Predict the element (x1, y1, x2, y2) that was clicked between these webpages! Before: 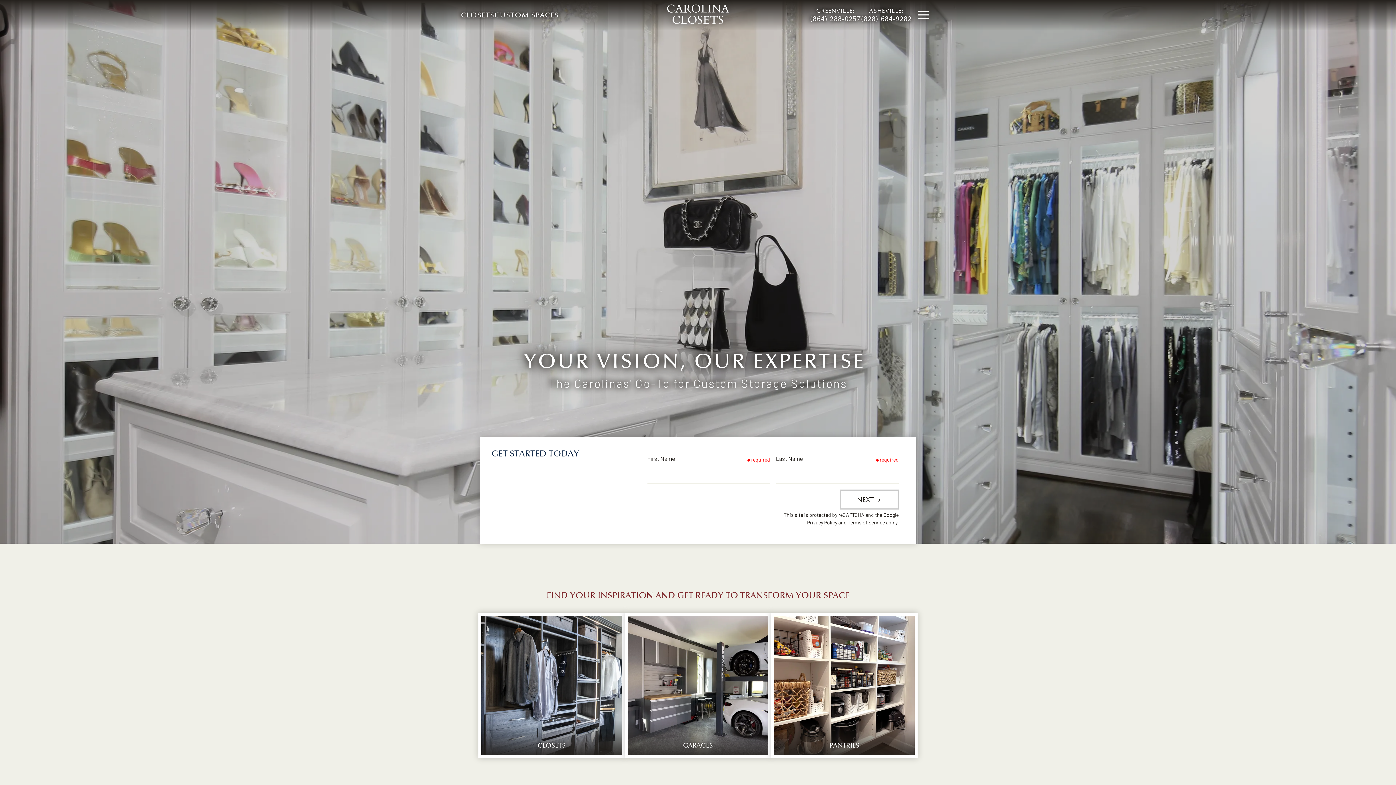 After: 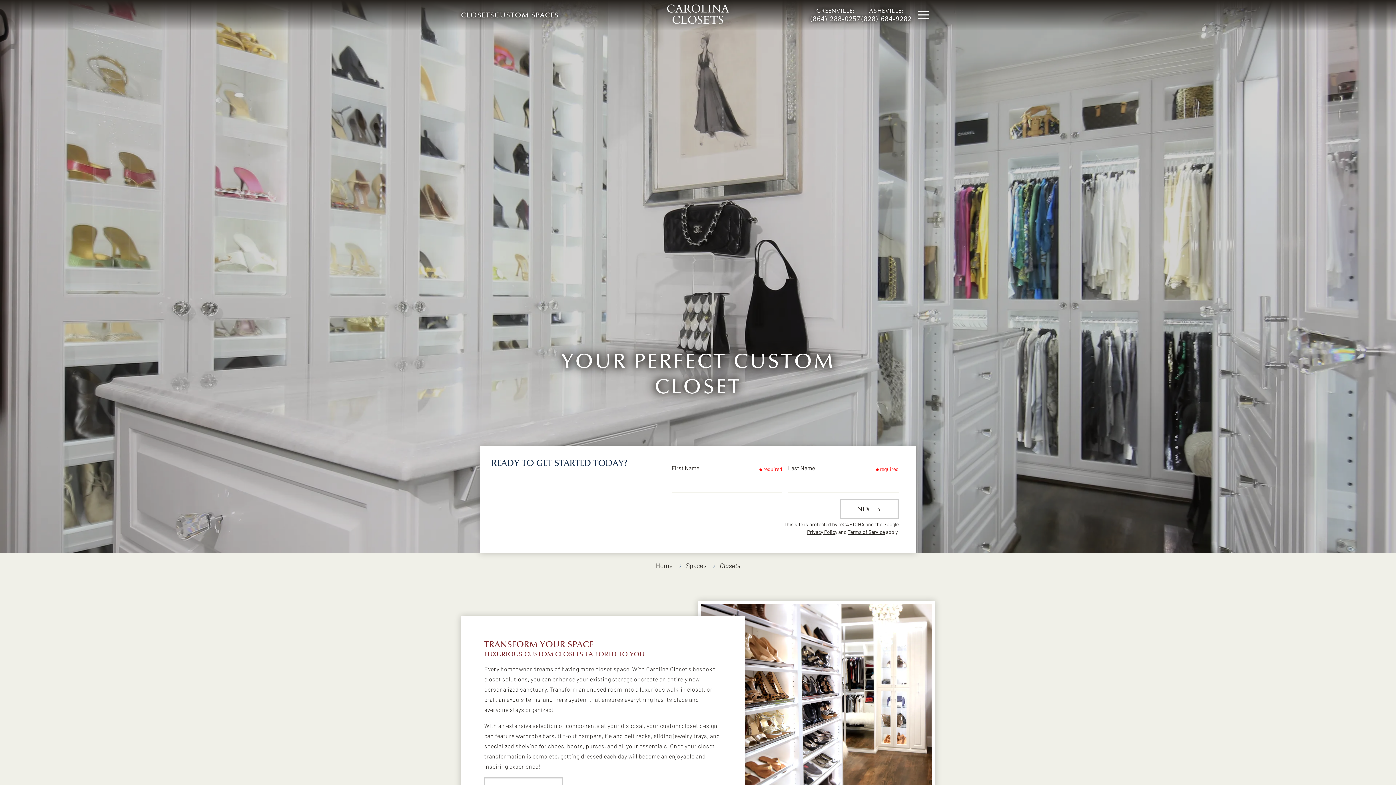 Action: bbox: (461, 9, 494, 20) label: CLOSETS